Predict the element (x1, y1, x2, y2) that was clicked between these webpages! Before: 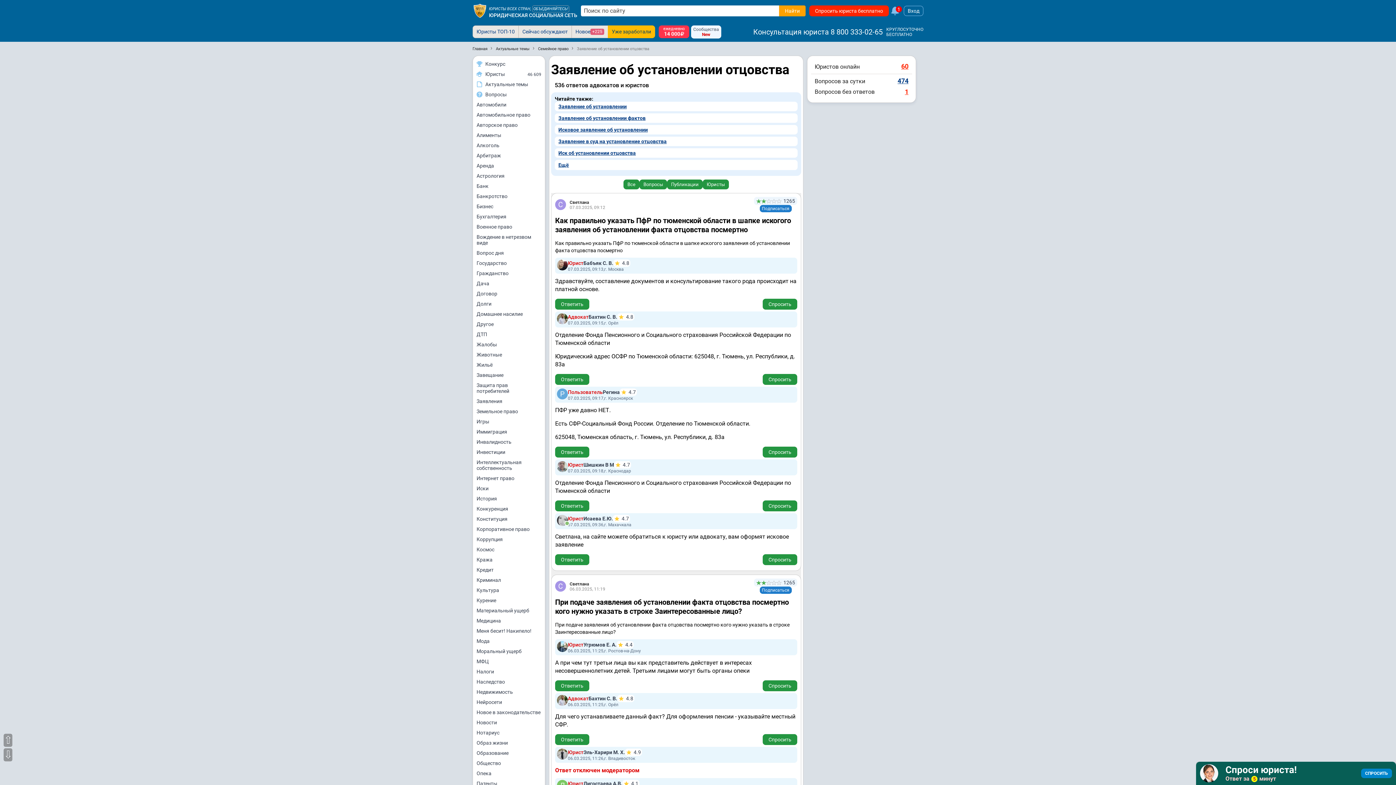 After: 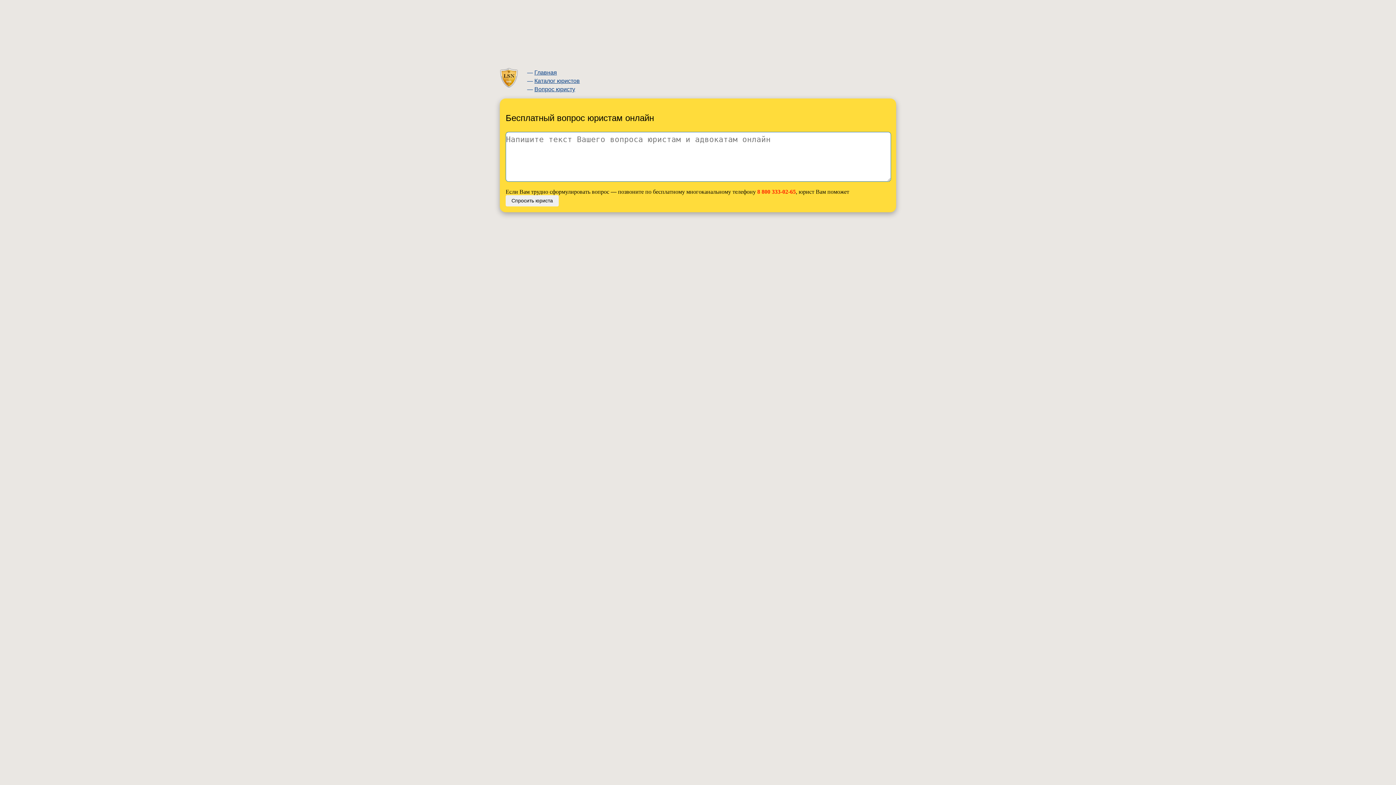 Action: label: Иски bbox: (473, 483, 545, 493)